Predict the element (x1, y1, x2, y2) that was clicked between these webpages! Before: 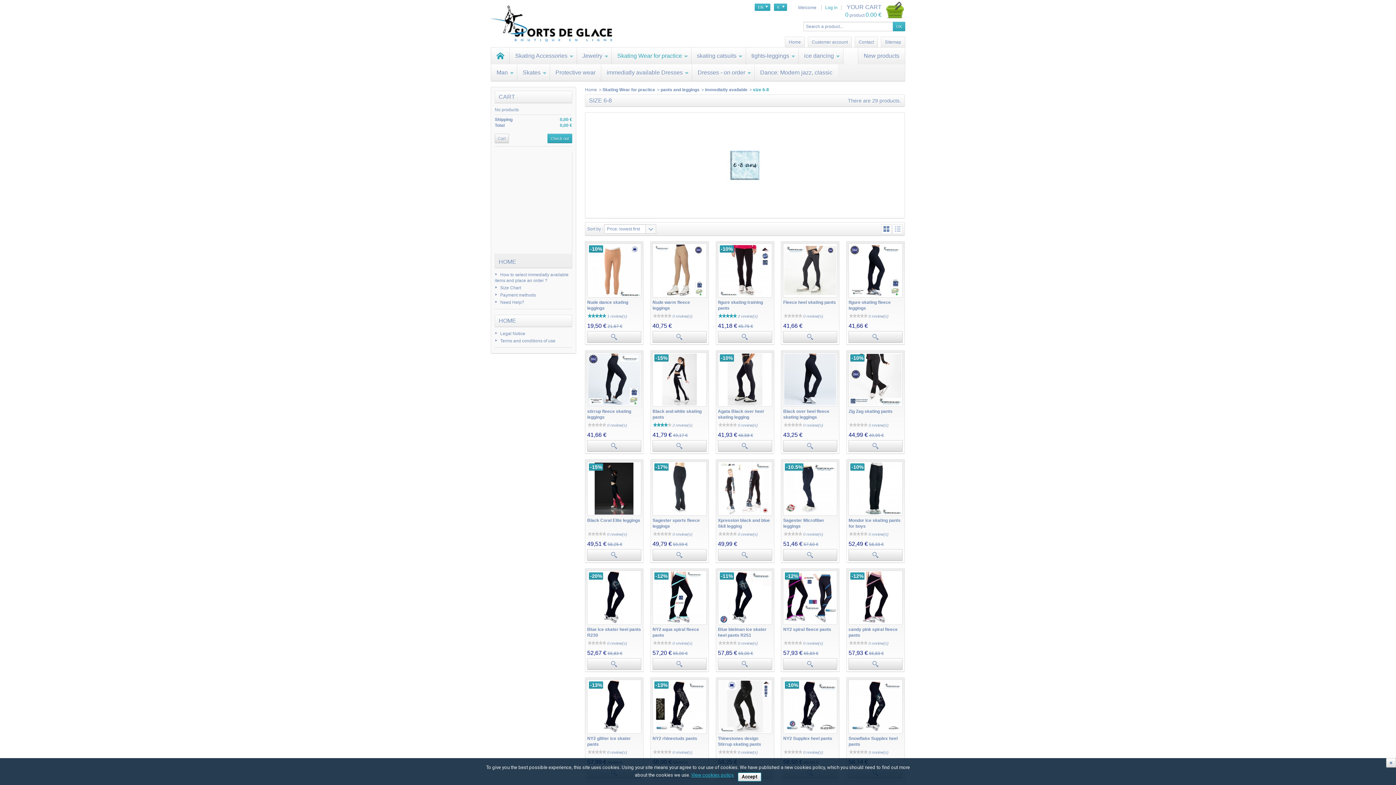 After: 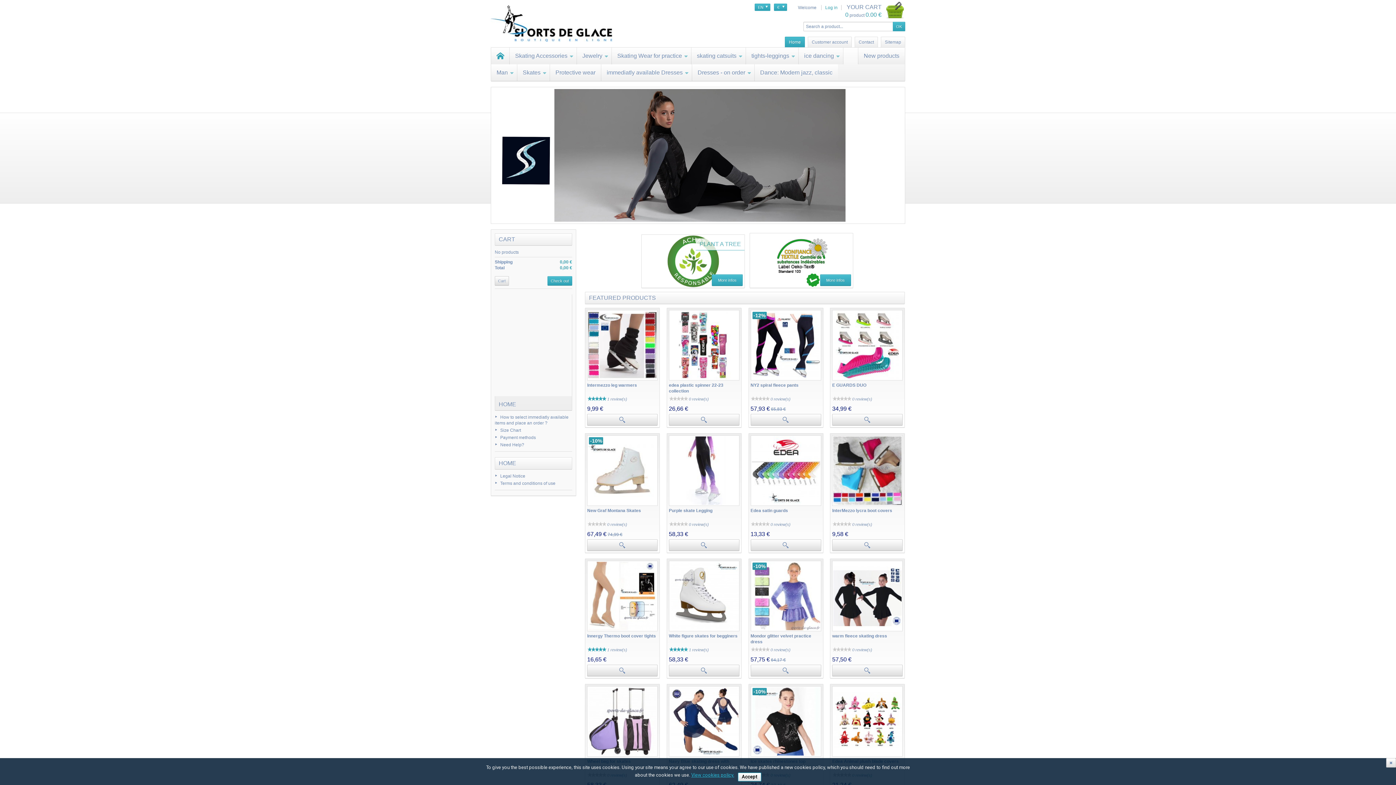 Action: label: Home bbox: (585, 87, 597, 92)